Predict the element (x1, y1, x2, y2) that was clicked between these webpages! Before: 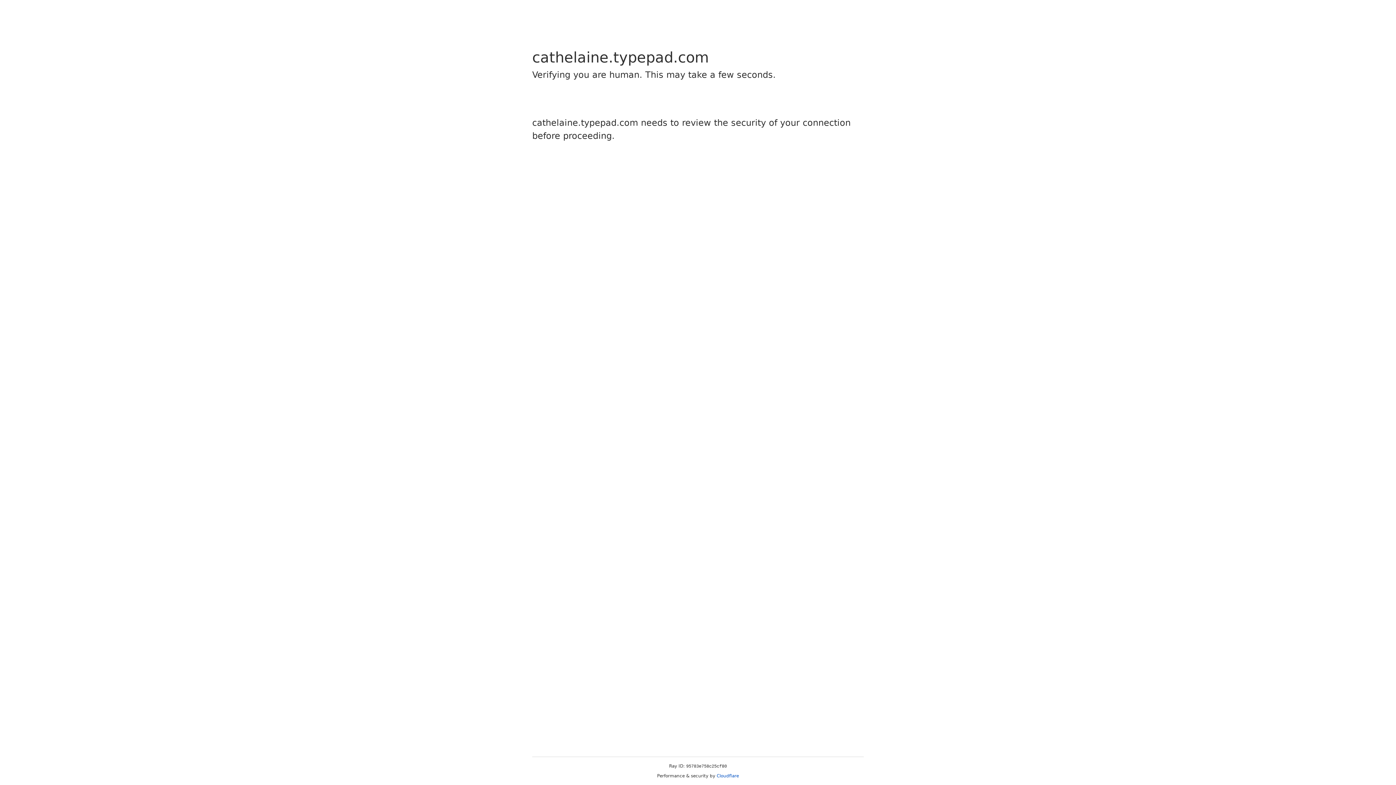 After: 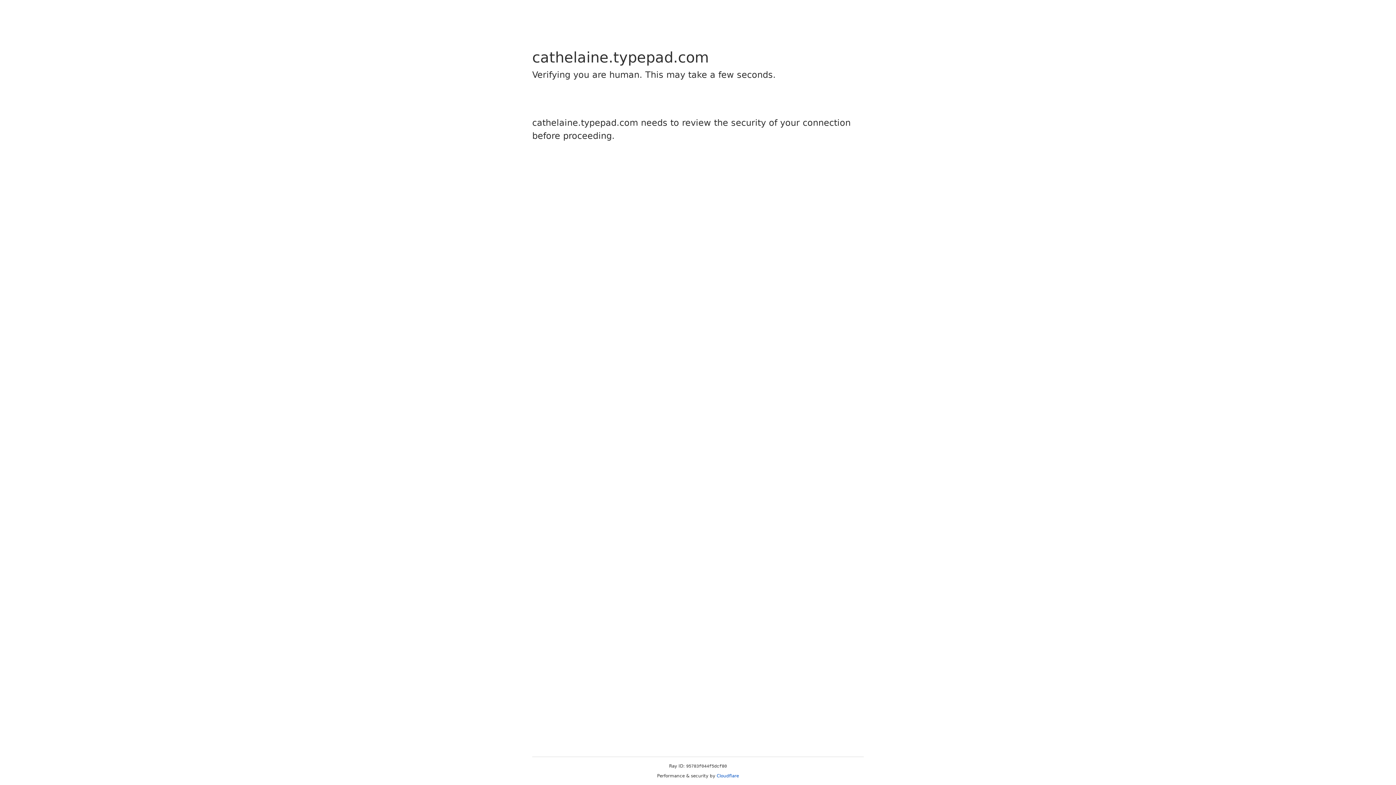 Action: label: Cloudflare bbox: (716, 773, 739, 778)